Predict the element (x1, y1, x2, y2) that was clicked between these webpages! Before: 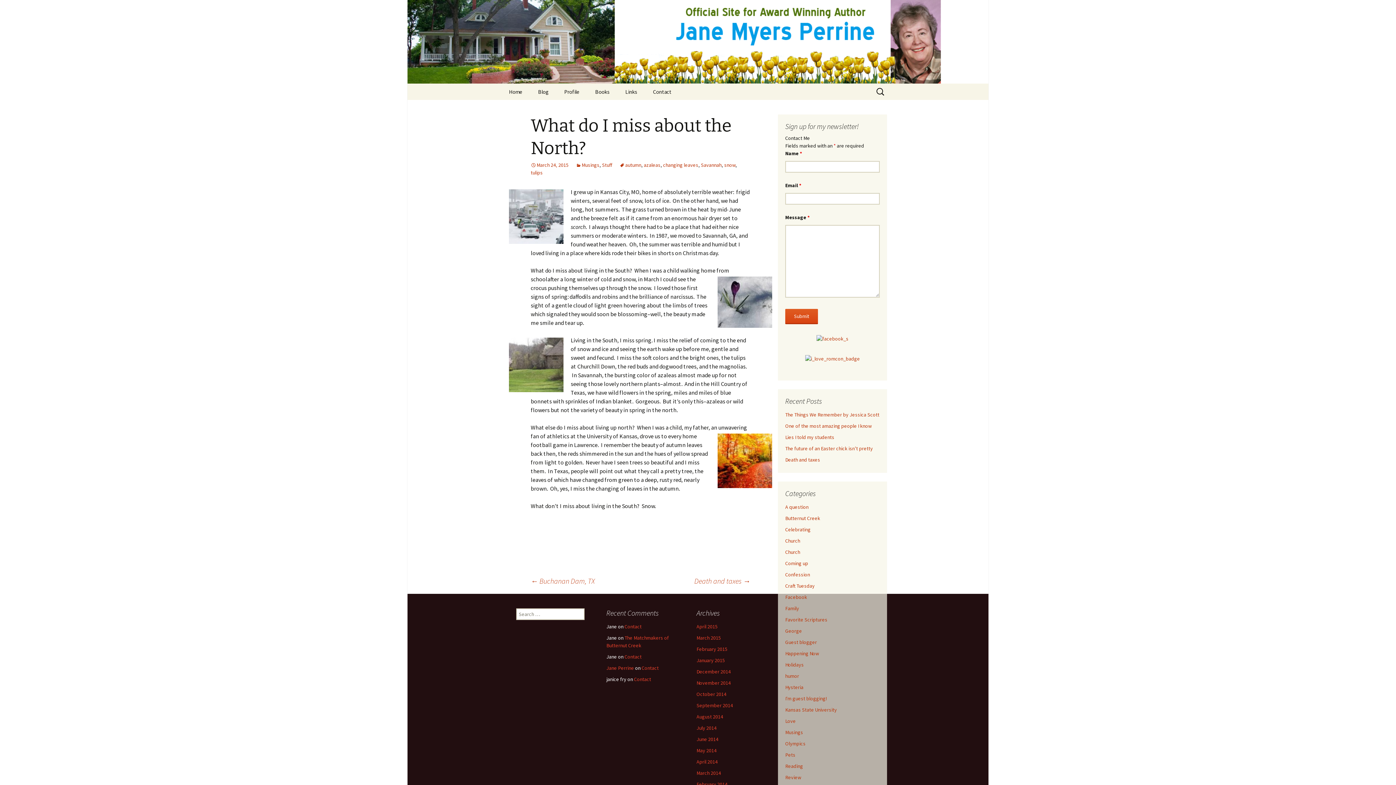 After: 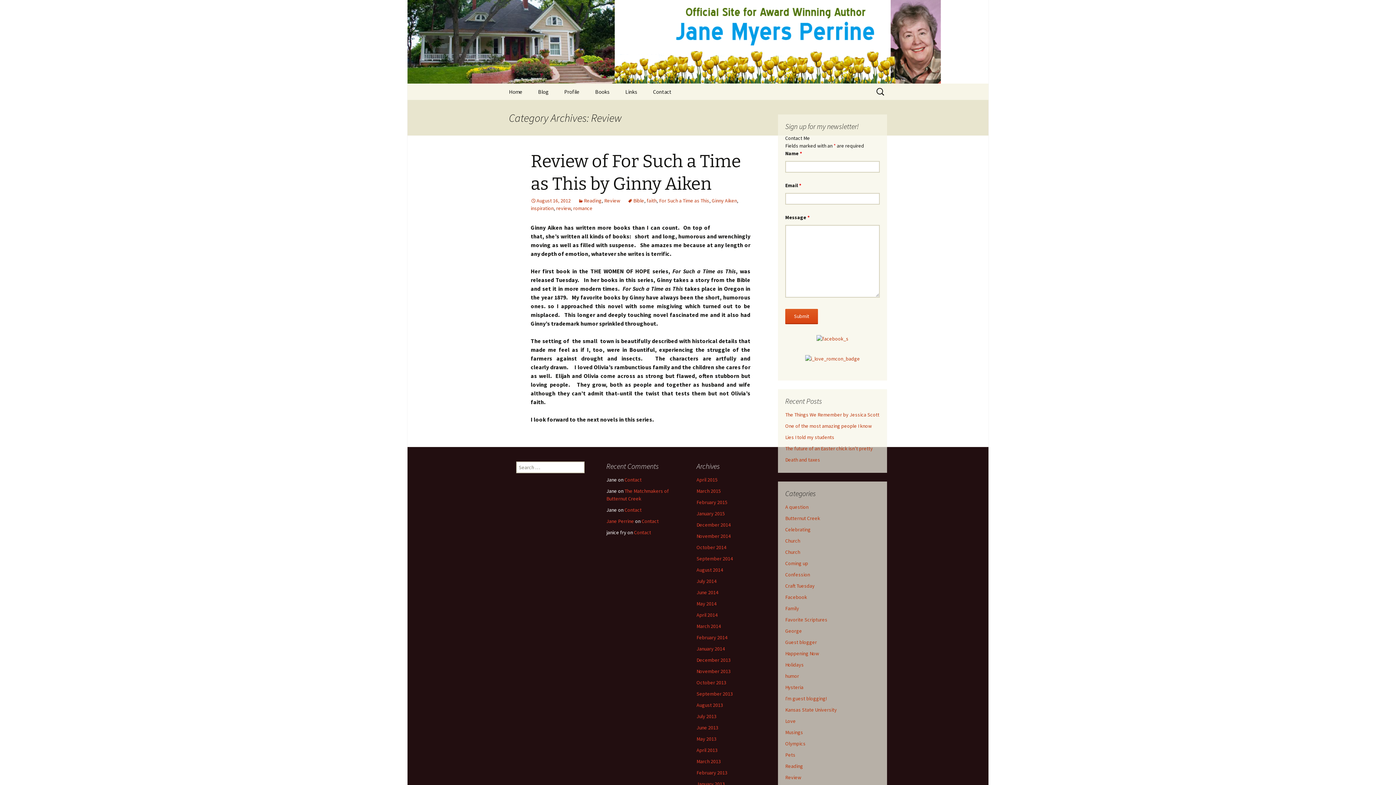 Action: label: Review bbox: (785, 774, 801, 781)